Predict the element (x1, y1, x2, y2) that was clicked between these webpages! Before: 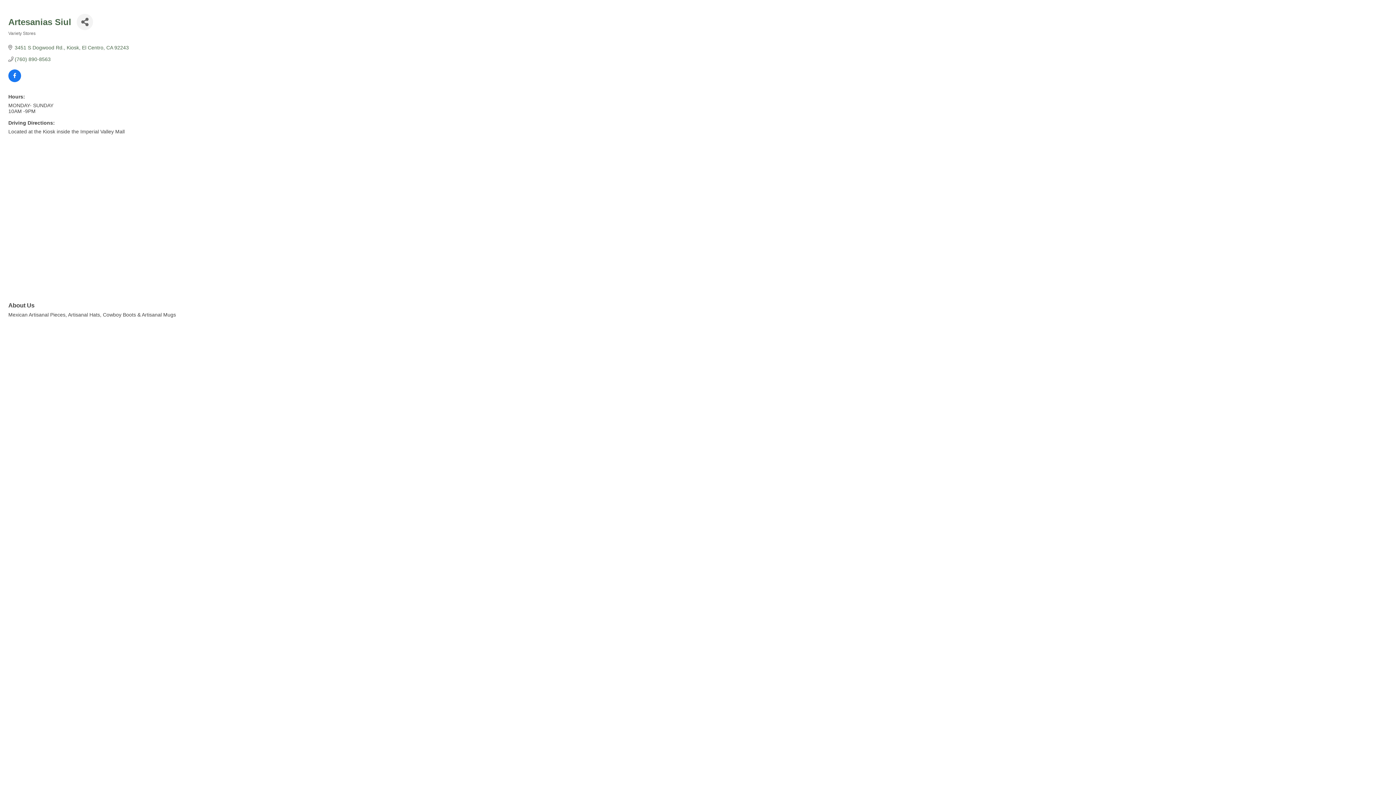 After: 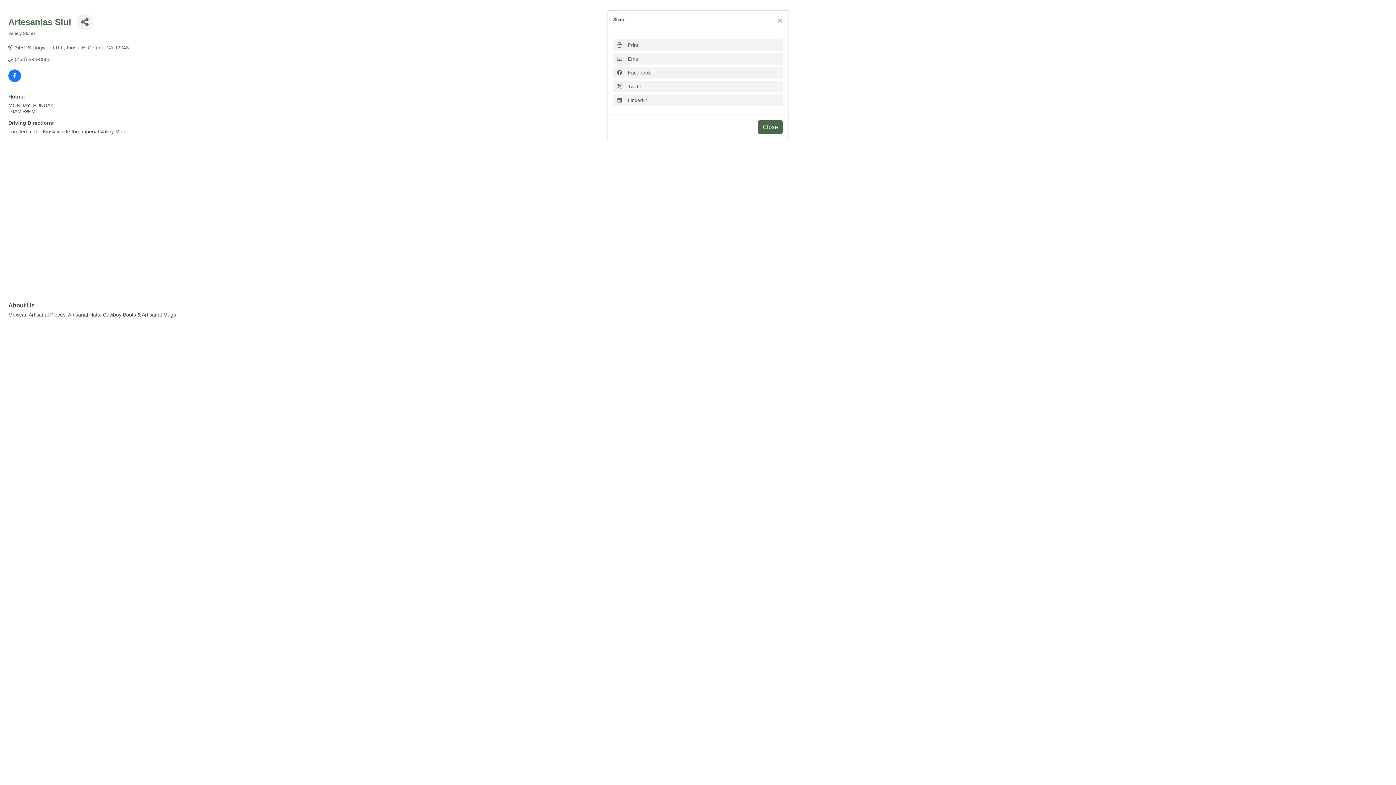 Action: label: Share Button bbox: (76, 13, 93, 30)